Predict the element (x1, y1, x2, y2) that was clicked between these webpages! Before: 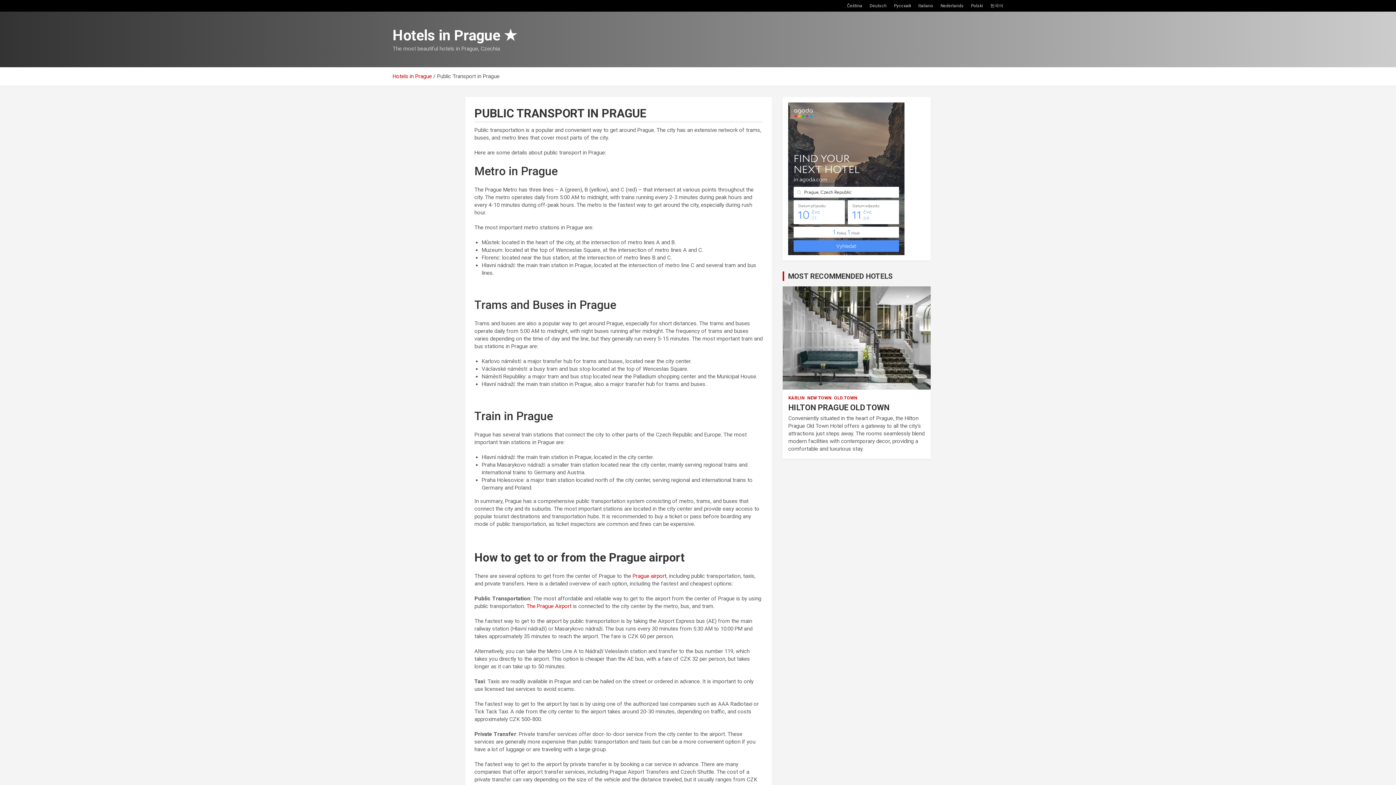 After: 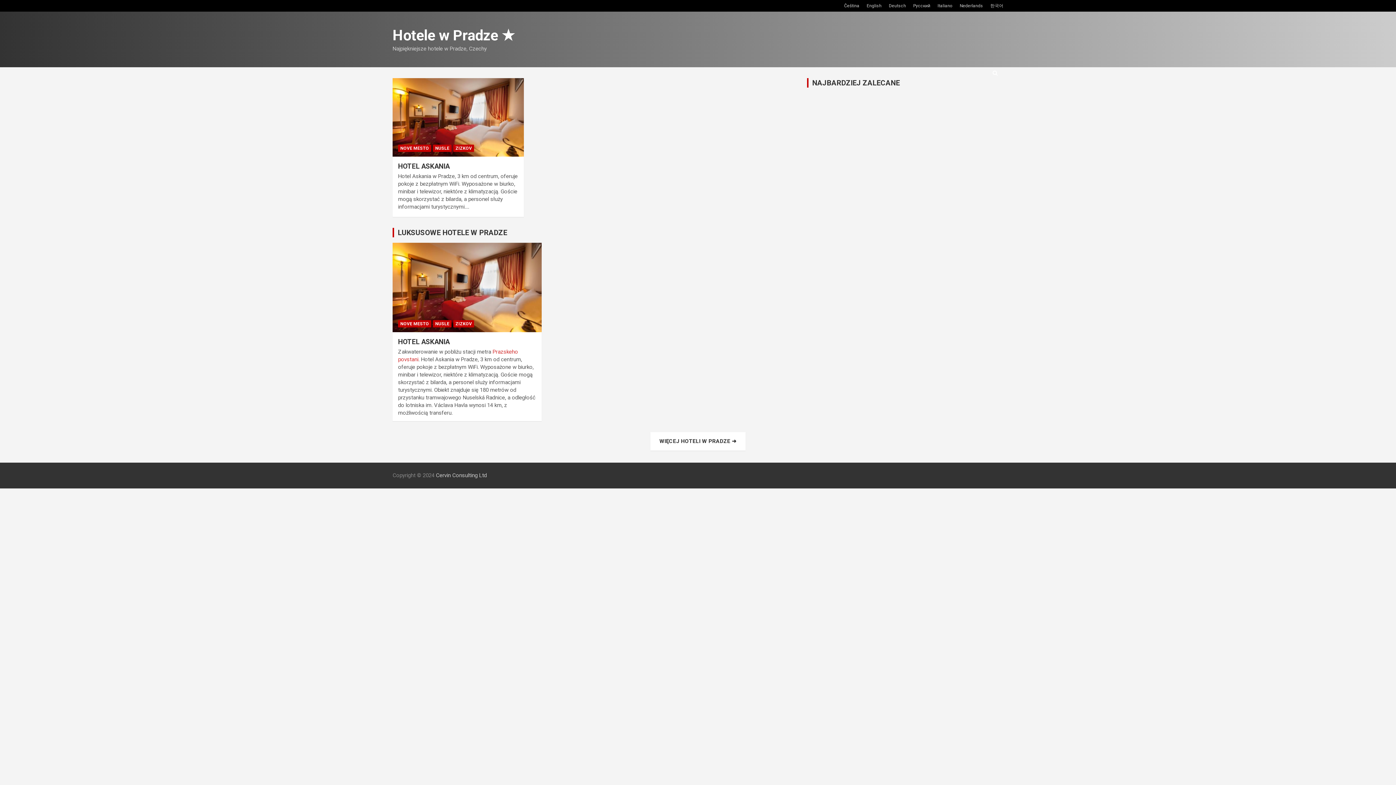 Action: bbox: (971, 2, 983, 8) label: Polski